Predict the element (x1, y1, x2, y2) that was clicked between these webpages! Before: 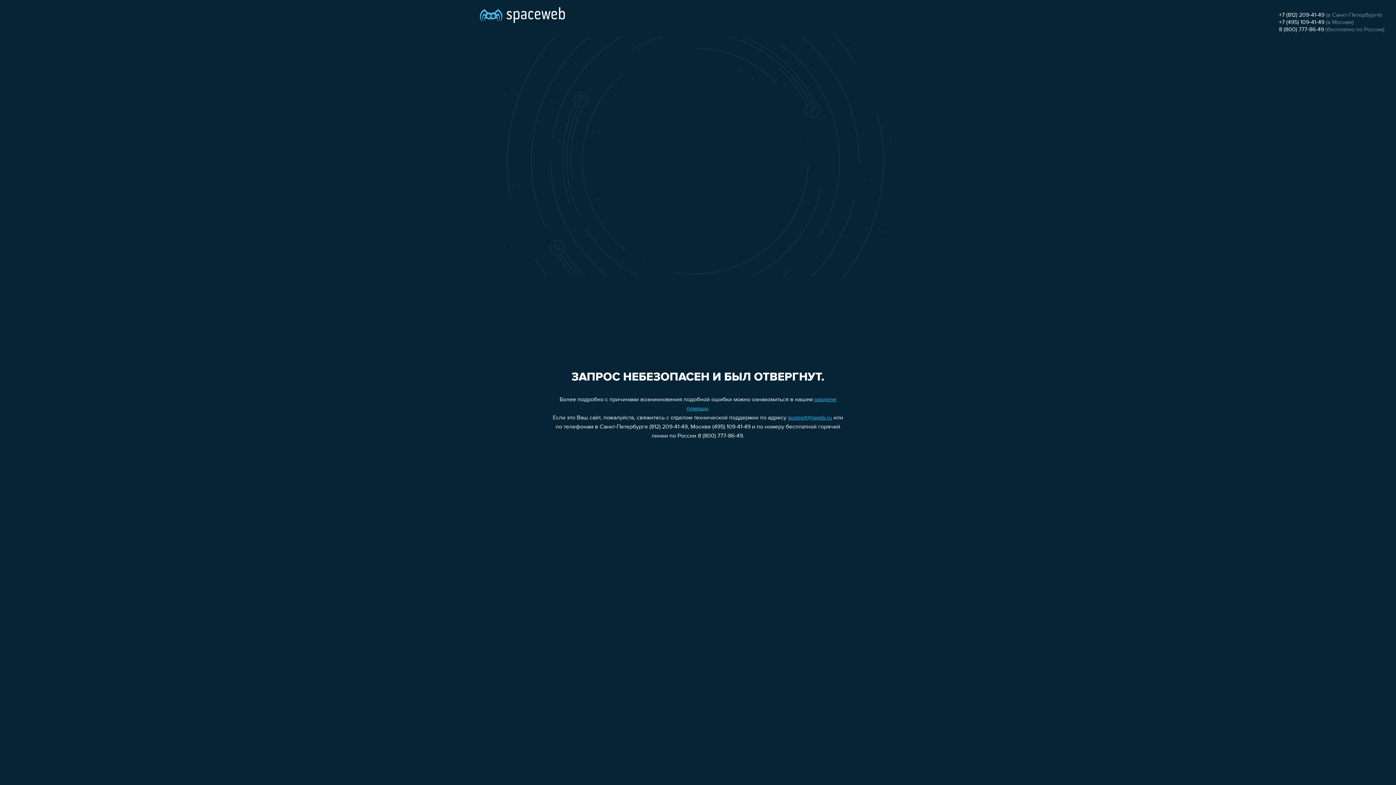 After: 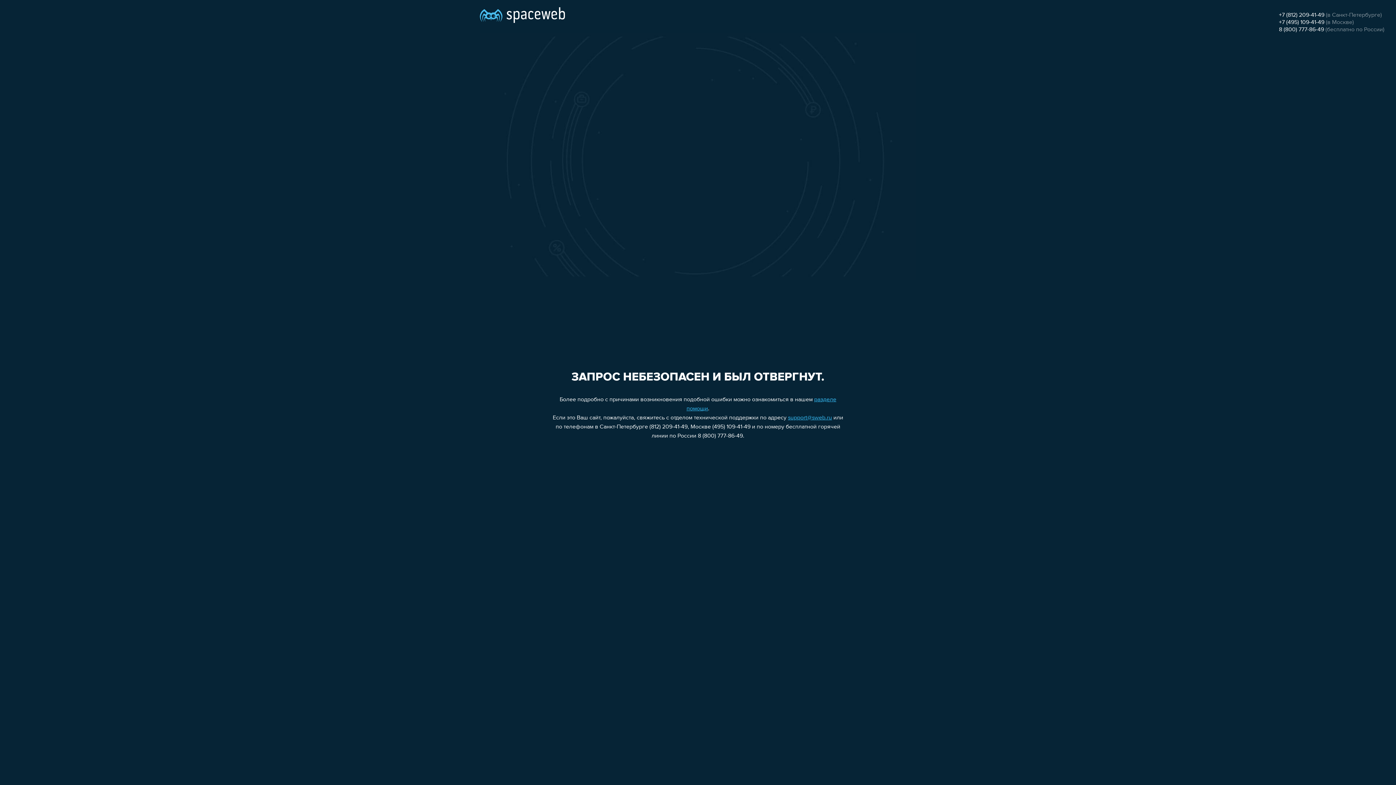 Action: label: +7 (495) 109-41-49 bbox: (1279, 19, 1324, 25)